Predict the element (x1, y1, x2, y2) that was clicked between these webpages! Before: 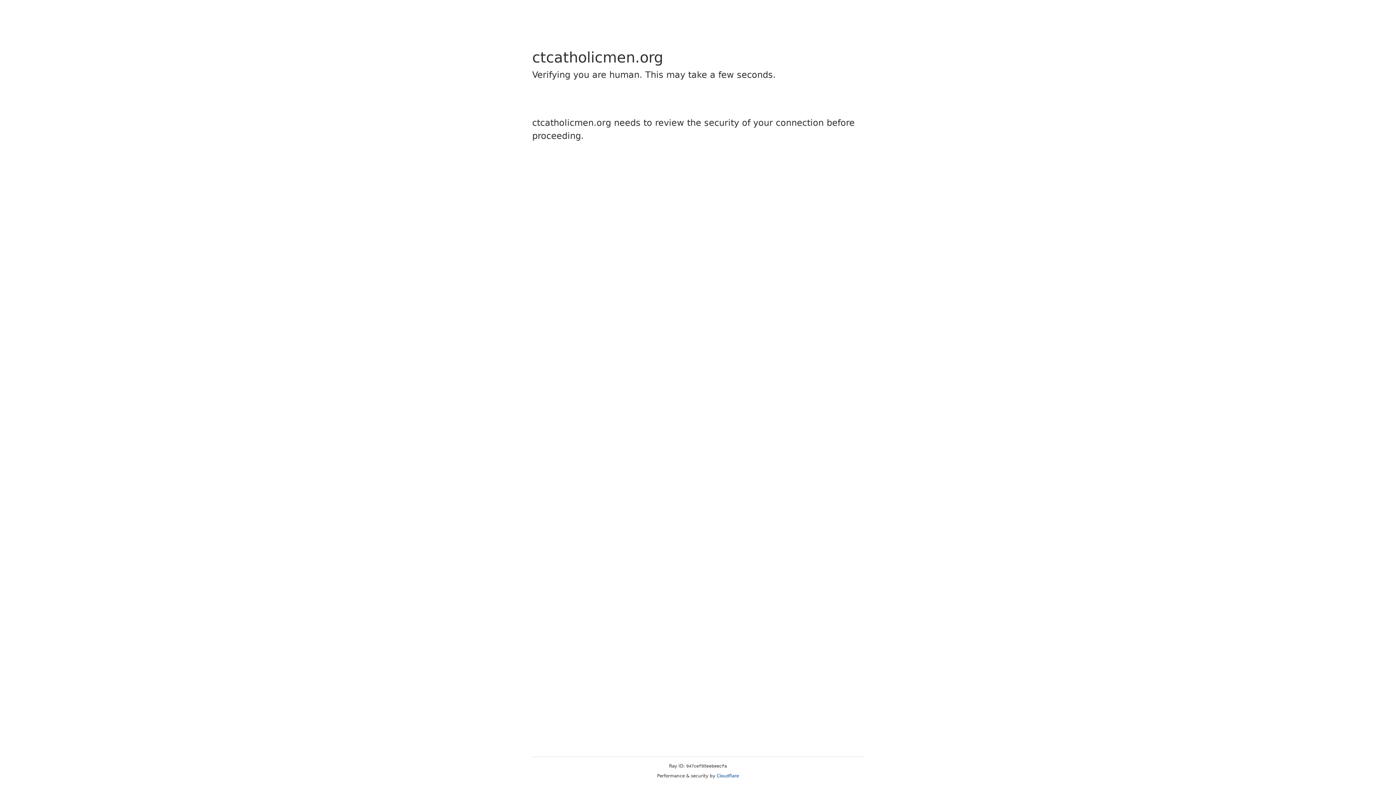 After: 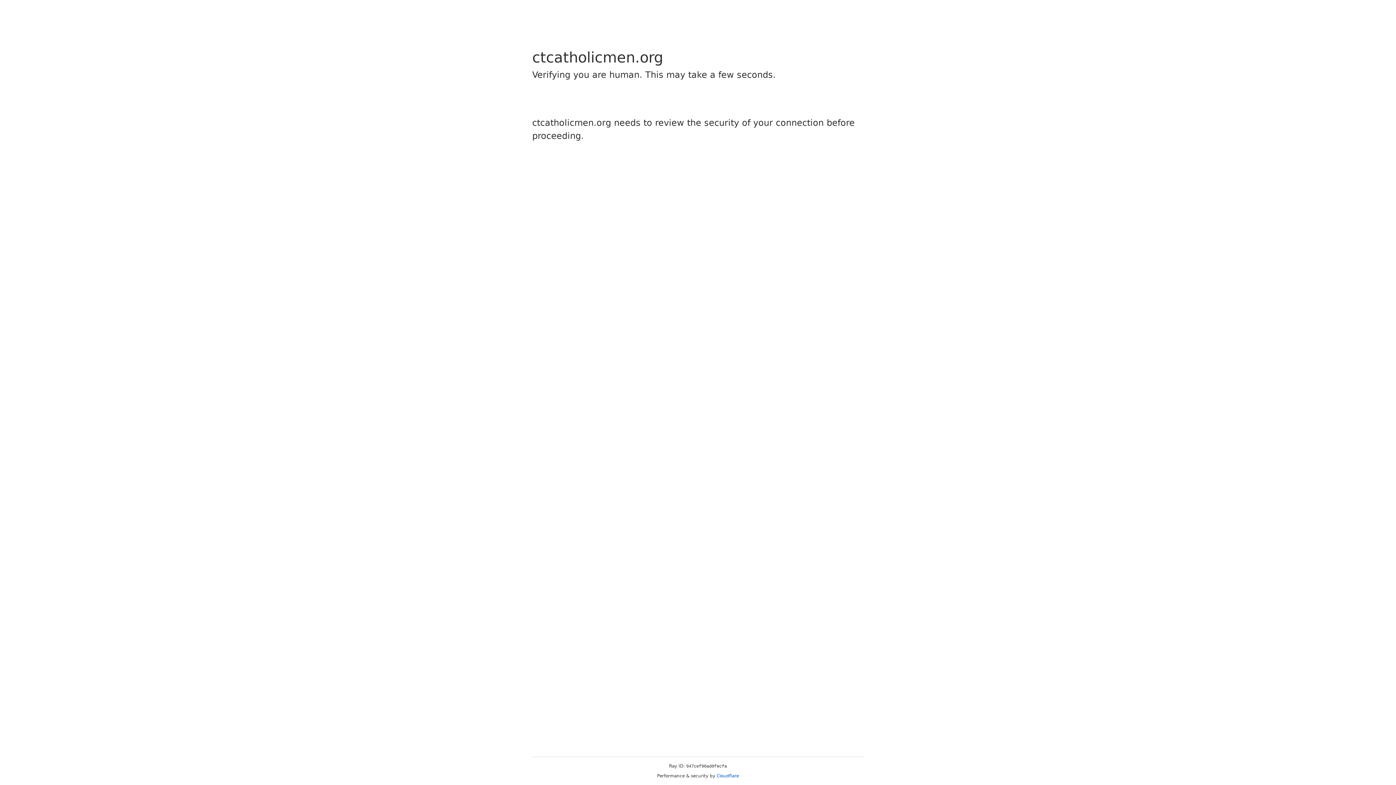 Action: bbox: (716, 773, 739, 778) label: Cloudflare